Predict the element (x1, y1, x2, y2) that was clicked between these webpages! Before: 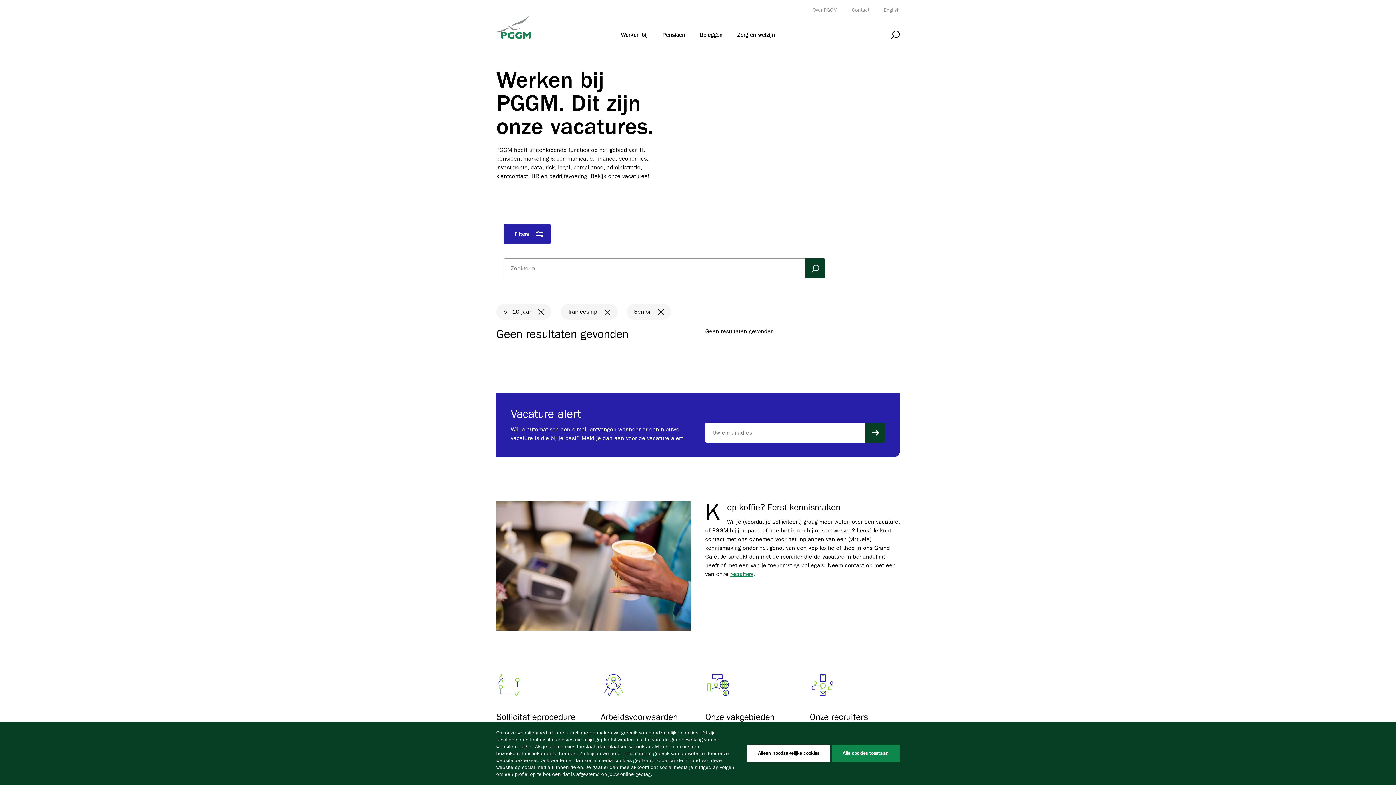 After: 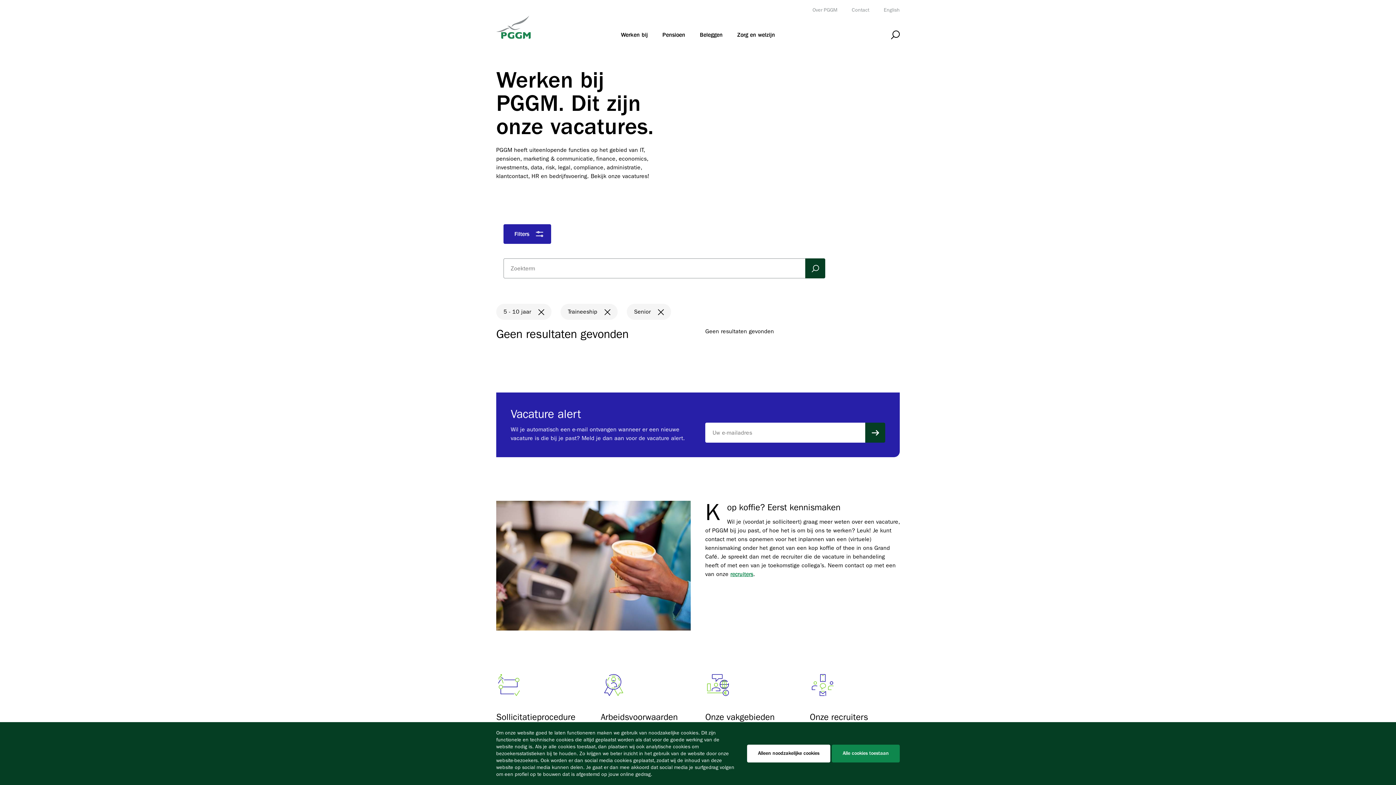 Action: label: 5 - 10 jaar bbox: (496, 304, 551, 320)